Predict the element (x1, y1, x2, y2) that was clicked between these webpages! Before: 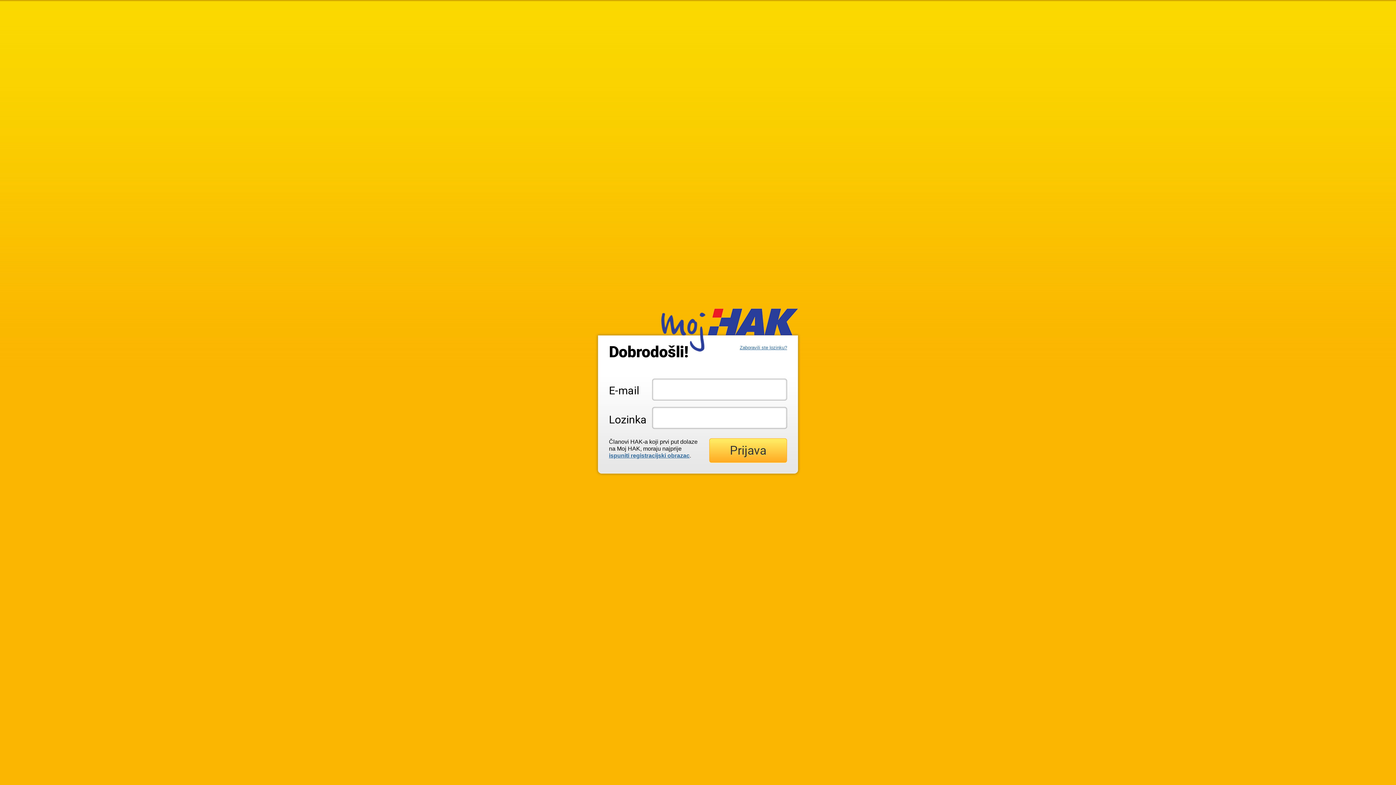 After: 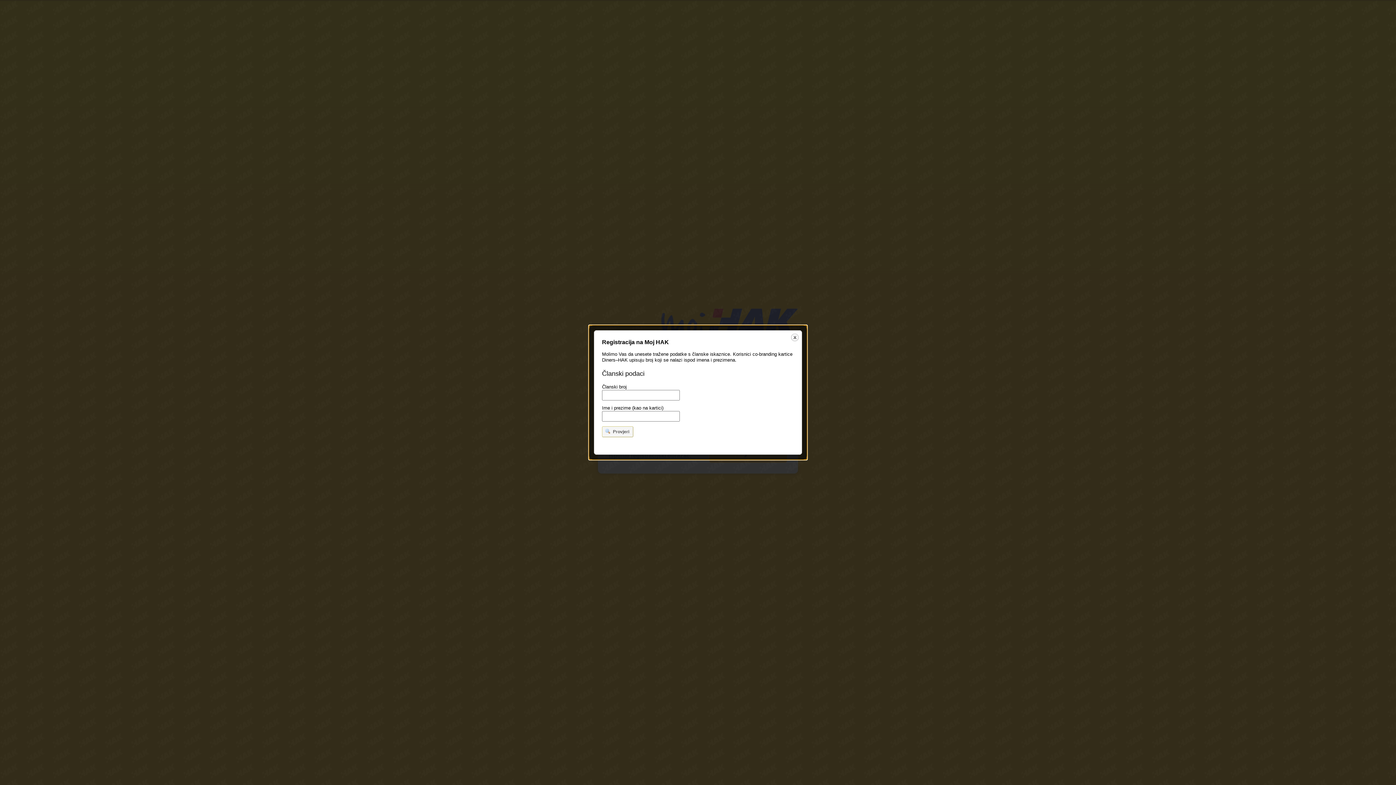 Action: bbox: (609, 452, 689, 458) label: ispuniti registracijski obrazac